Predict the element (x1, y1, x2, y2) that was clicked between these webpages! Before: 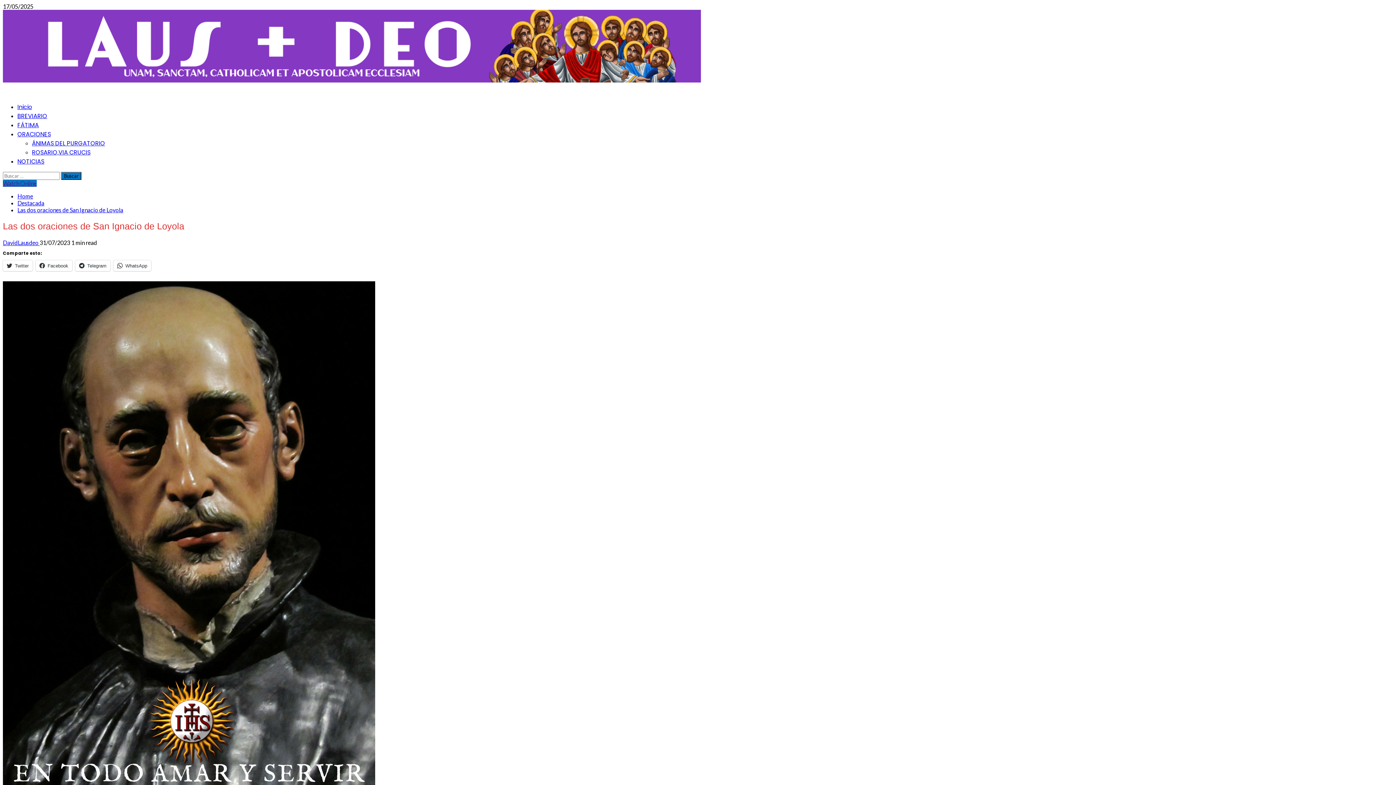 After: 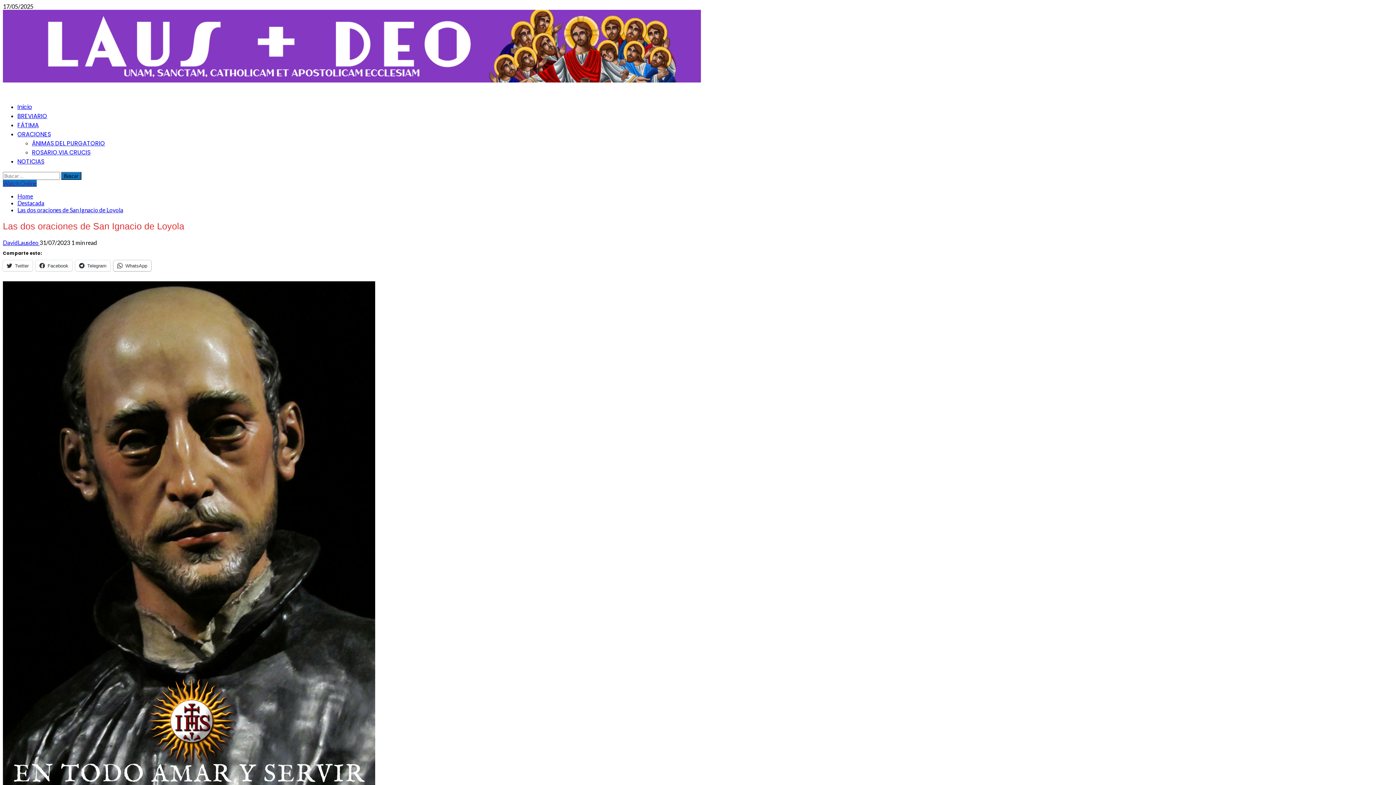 Action: label: WhatsApp bbox: (113, 260, 151, 271)